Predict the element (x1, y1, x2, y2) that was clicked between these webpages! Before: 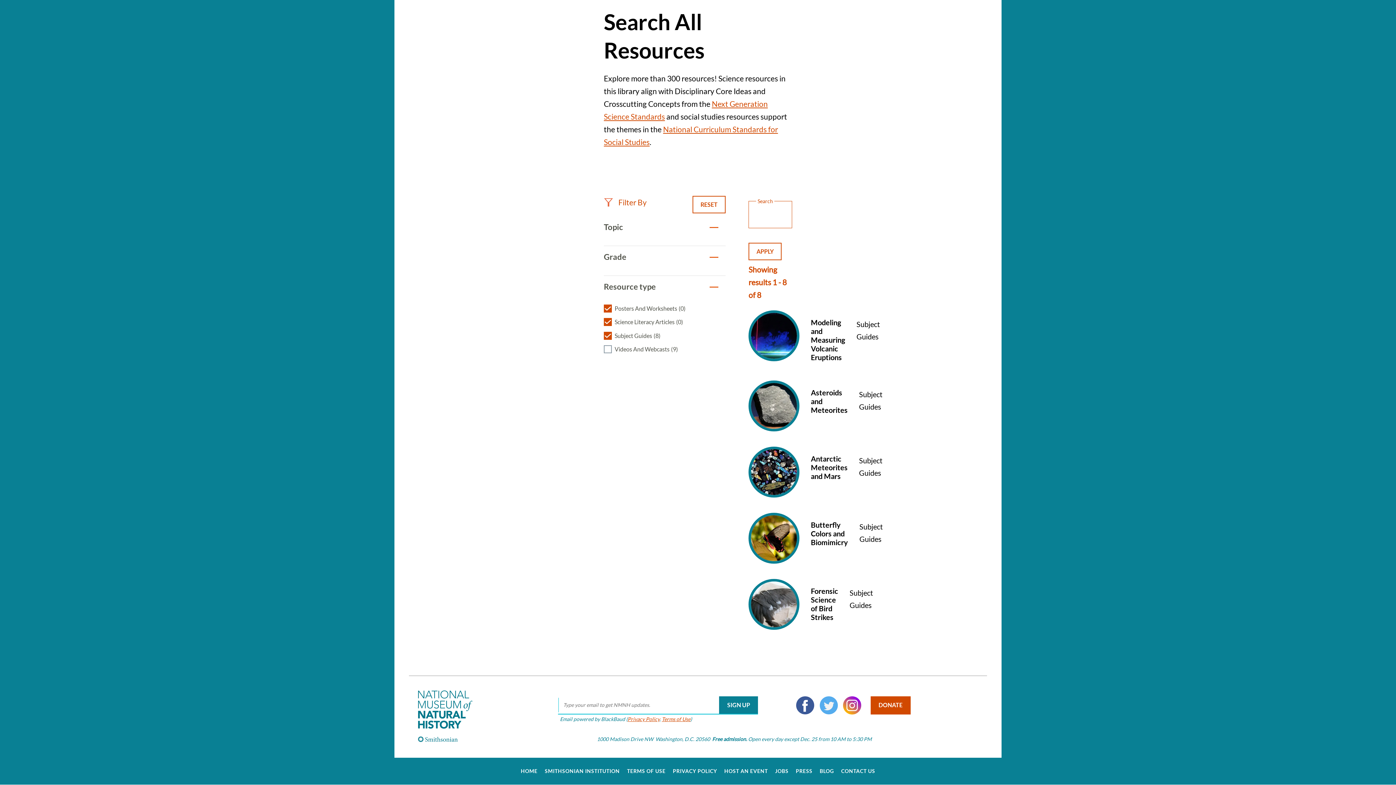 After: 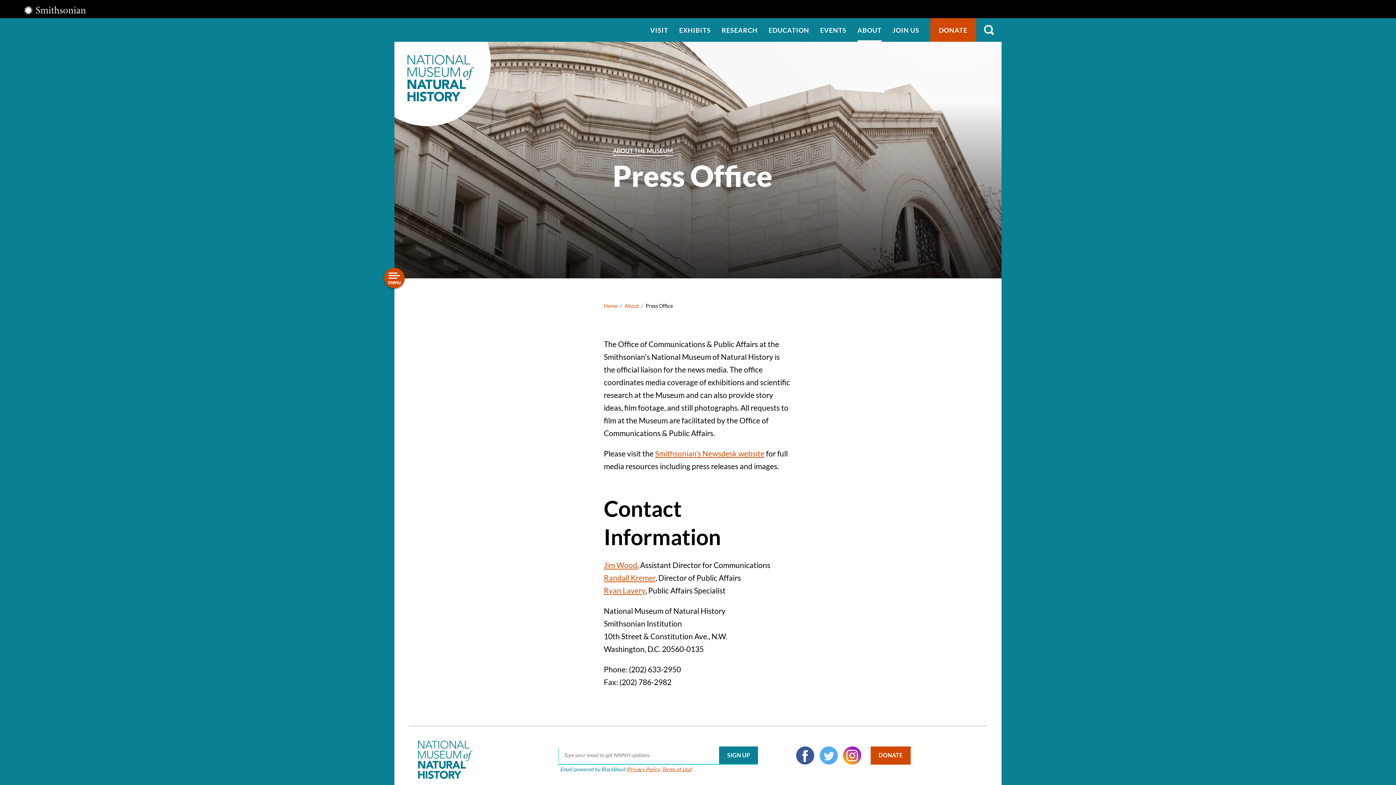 Action: bbox: (795, 769, 813, 774) label: PRESS